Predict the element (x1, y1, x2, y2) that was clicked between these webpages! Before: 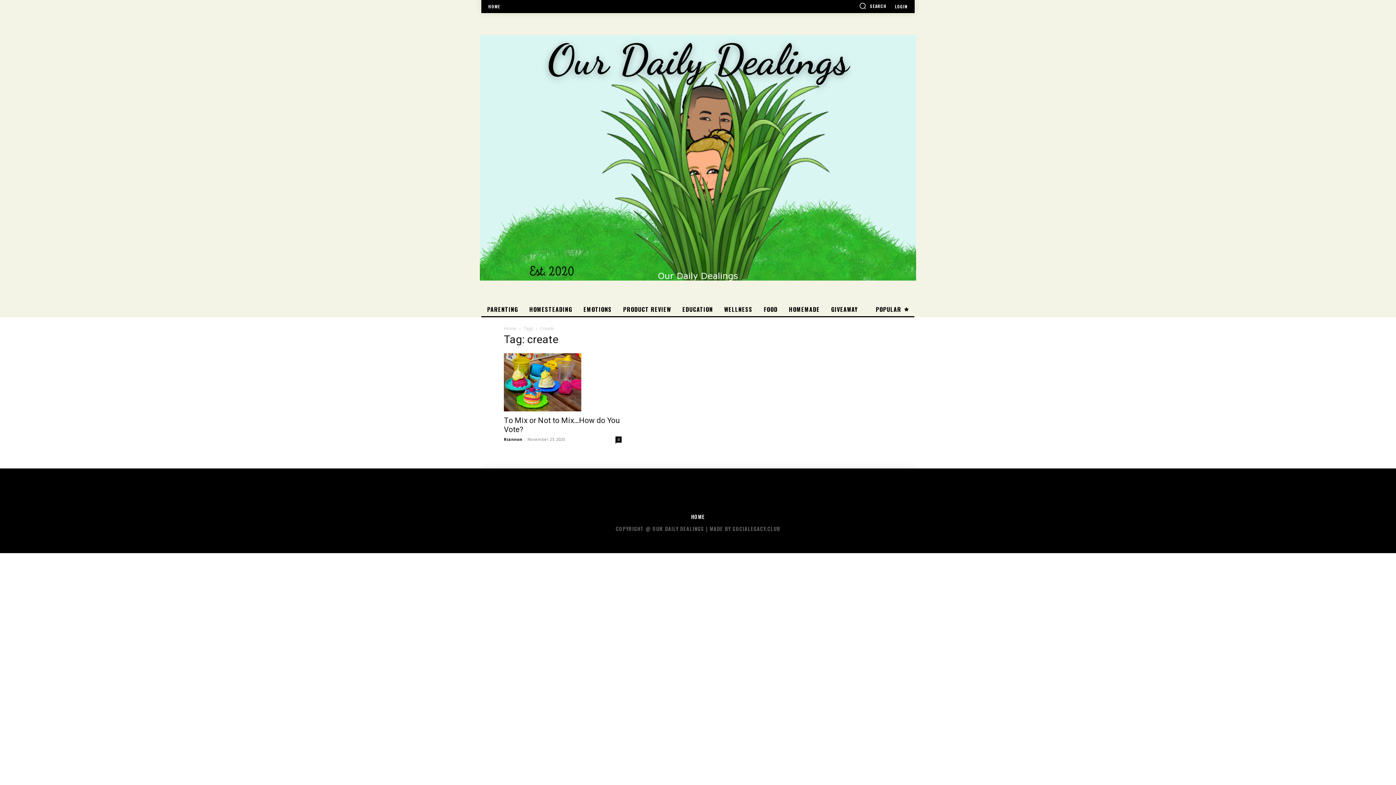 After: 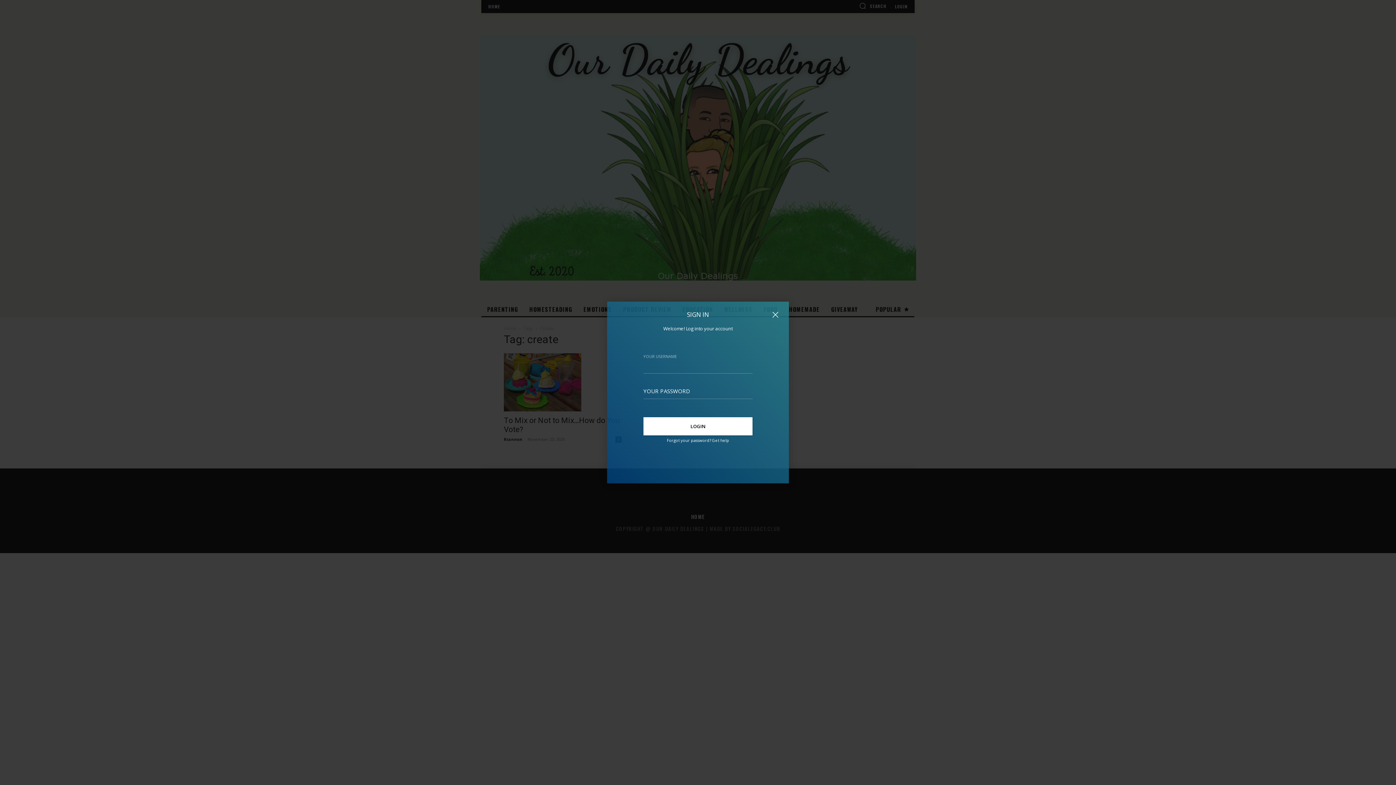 Action: label: LOGIN bbox: (895, 4, 908, 8)